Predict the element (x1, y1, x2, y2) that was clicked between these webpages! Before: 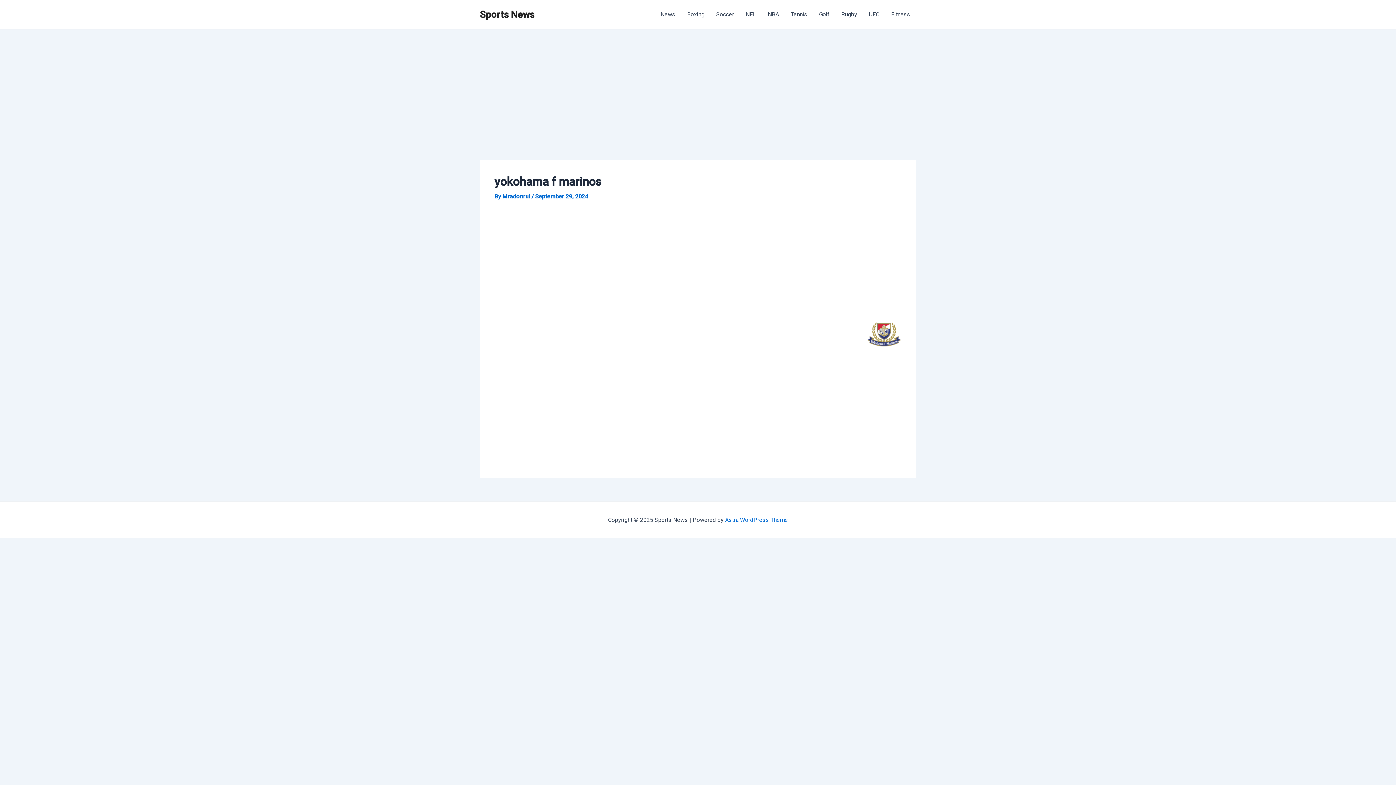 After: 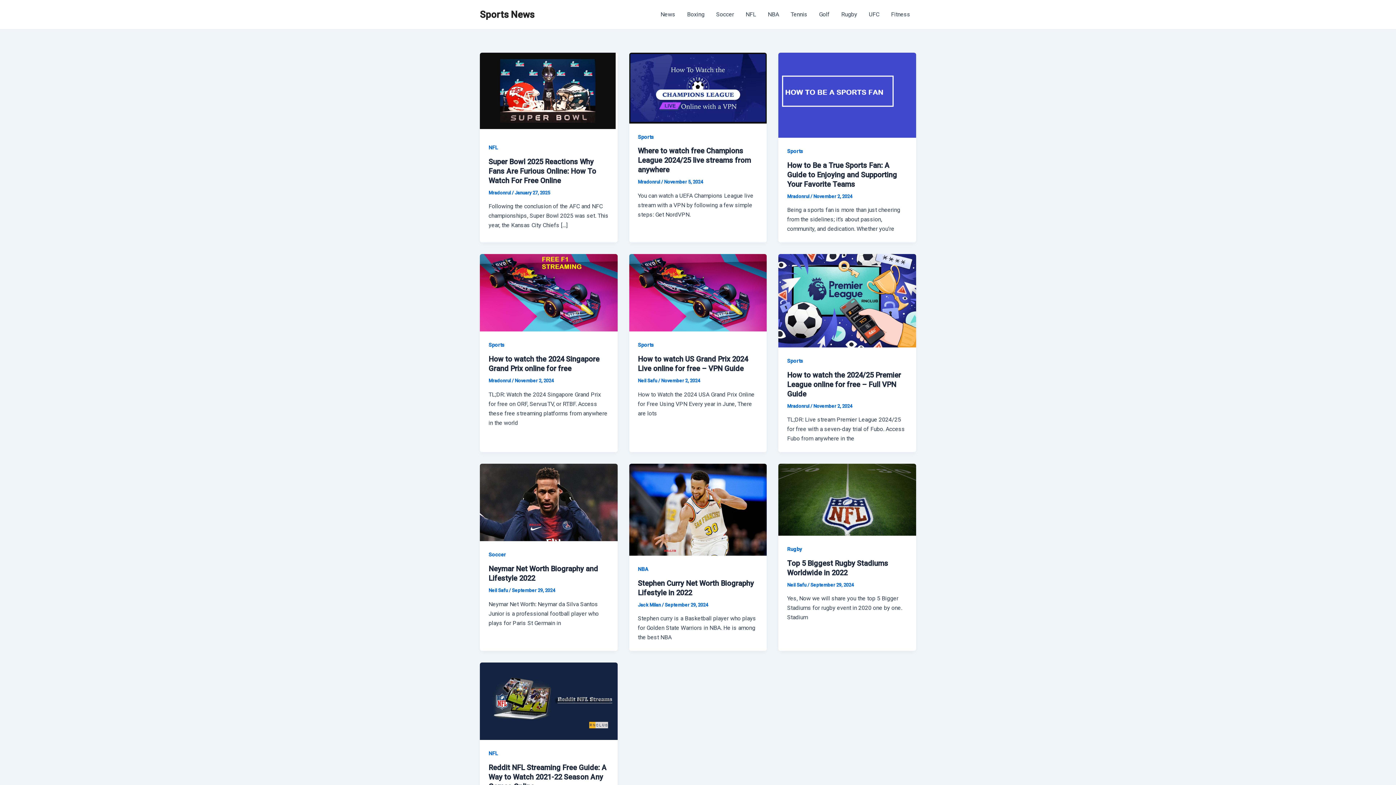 Action: bbox: (480, 8, 534, 19) label: Sports News